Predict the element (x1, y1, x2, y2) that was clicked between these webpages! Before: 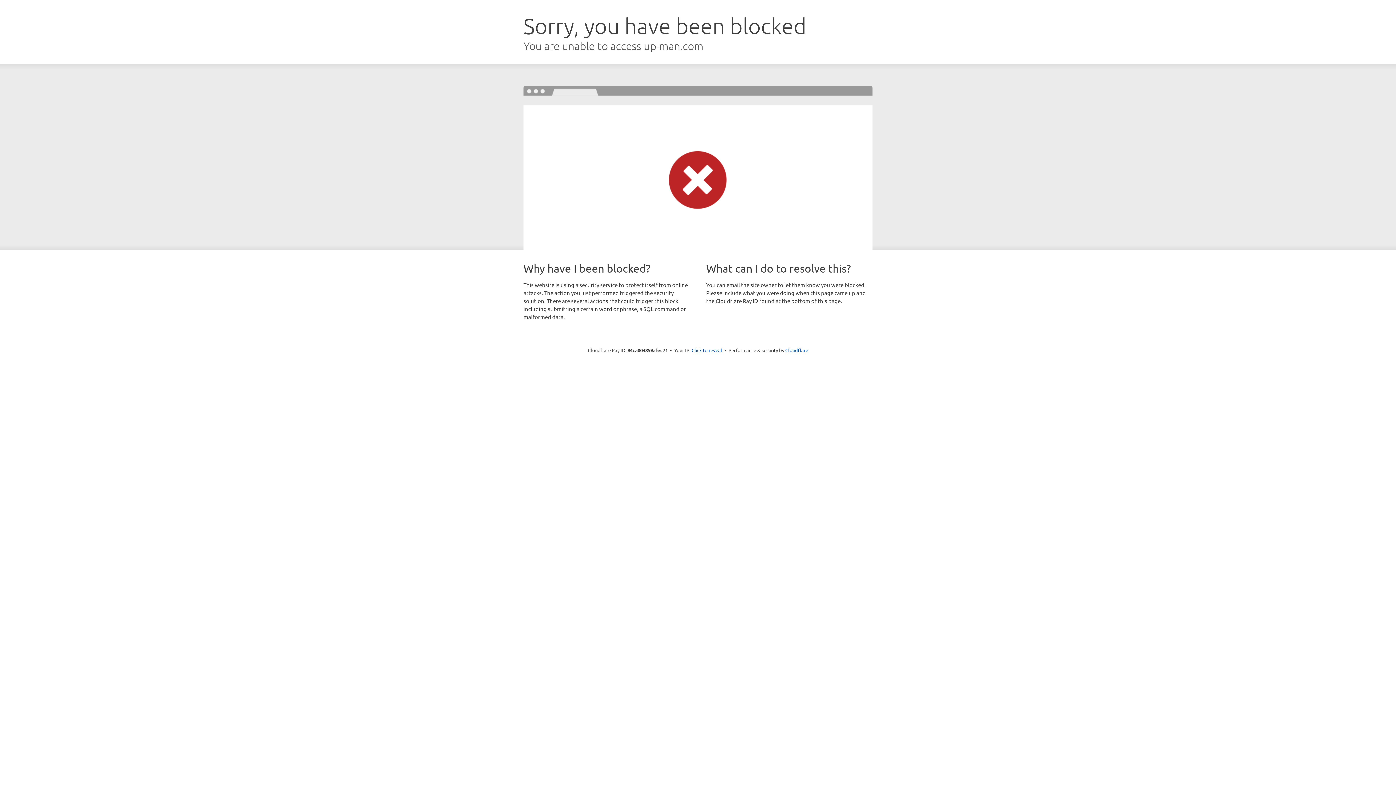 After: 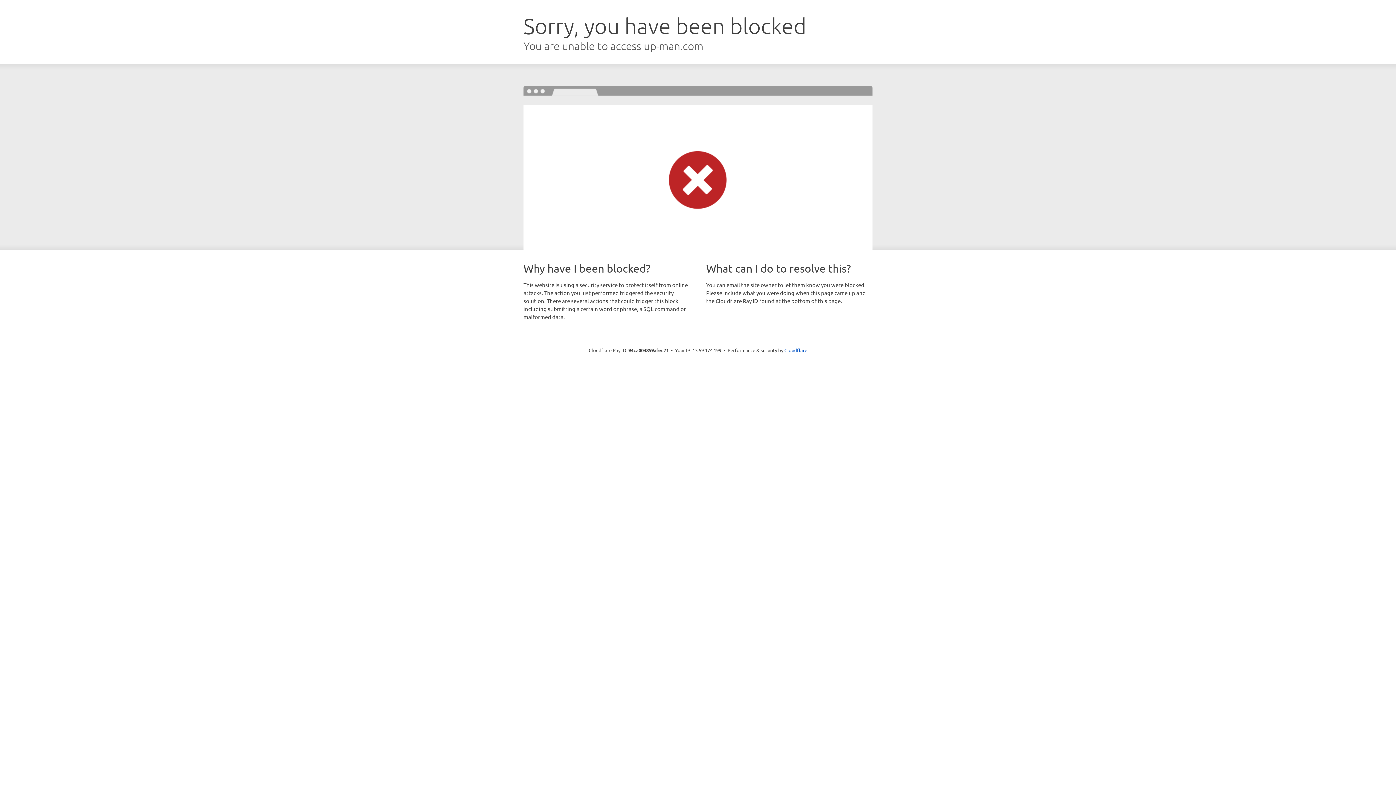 Action: label: Click to reveal bbox: (691, 346, 722, 353)